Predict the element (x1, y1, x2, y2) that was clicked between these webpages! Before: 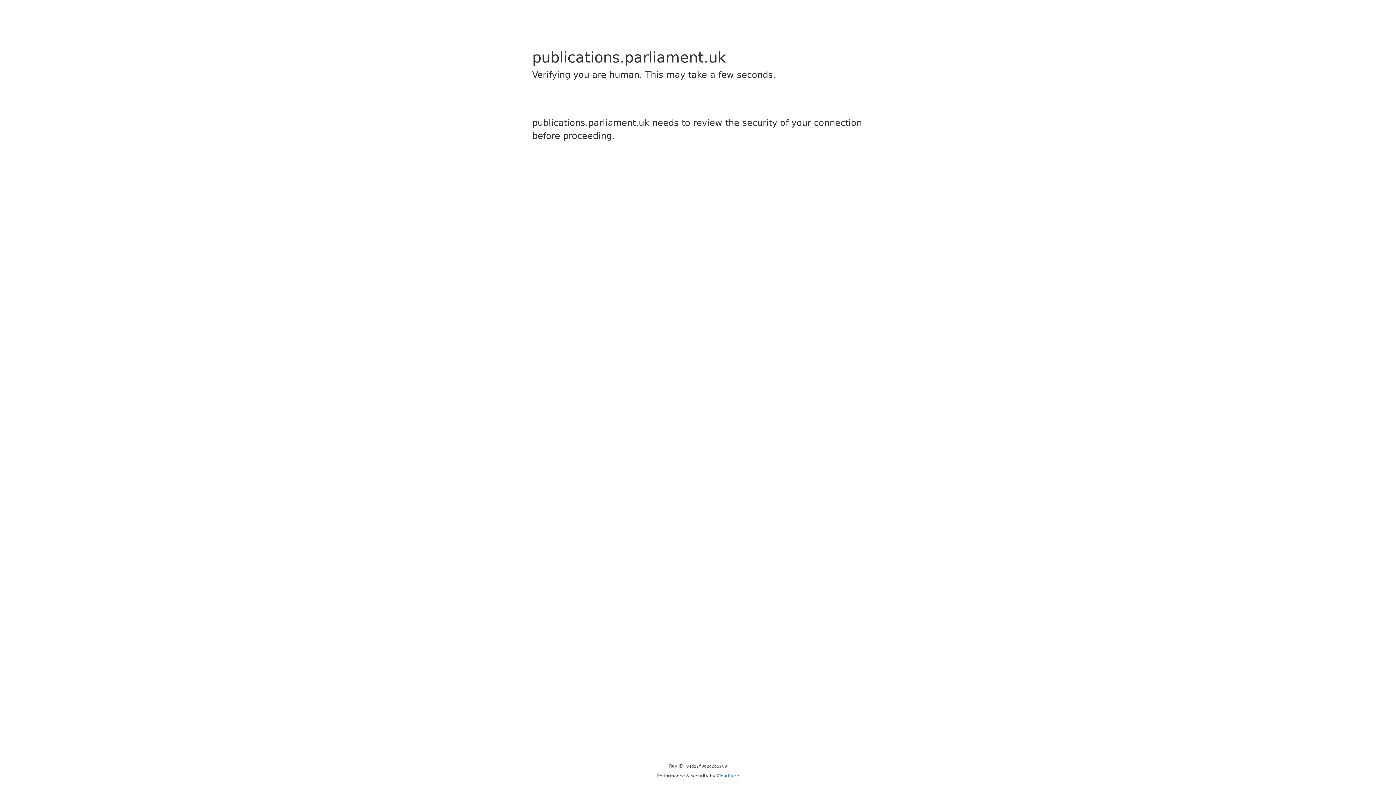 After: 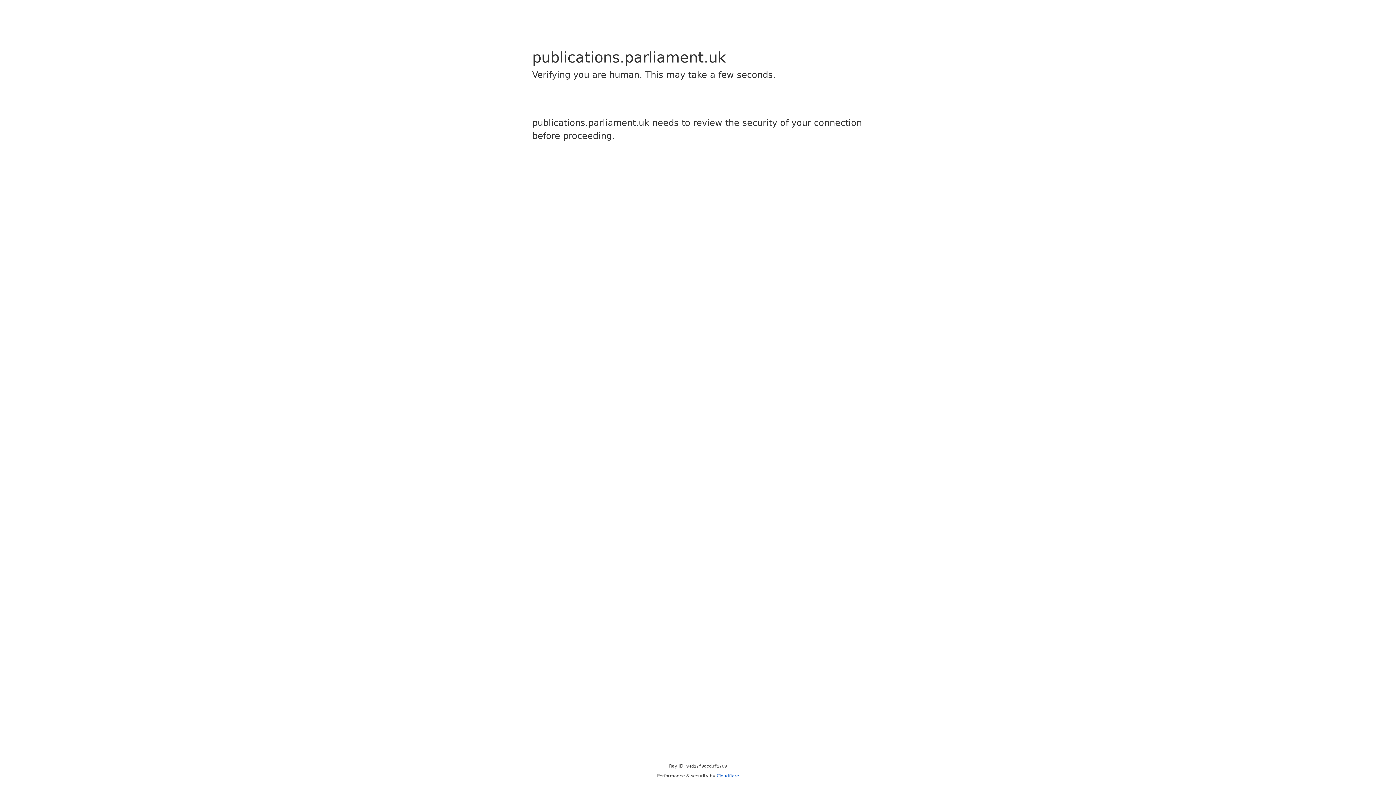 Action: label: Cloudflare bbox: (716, 773, 739, 778)